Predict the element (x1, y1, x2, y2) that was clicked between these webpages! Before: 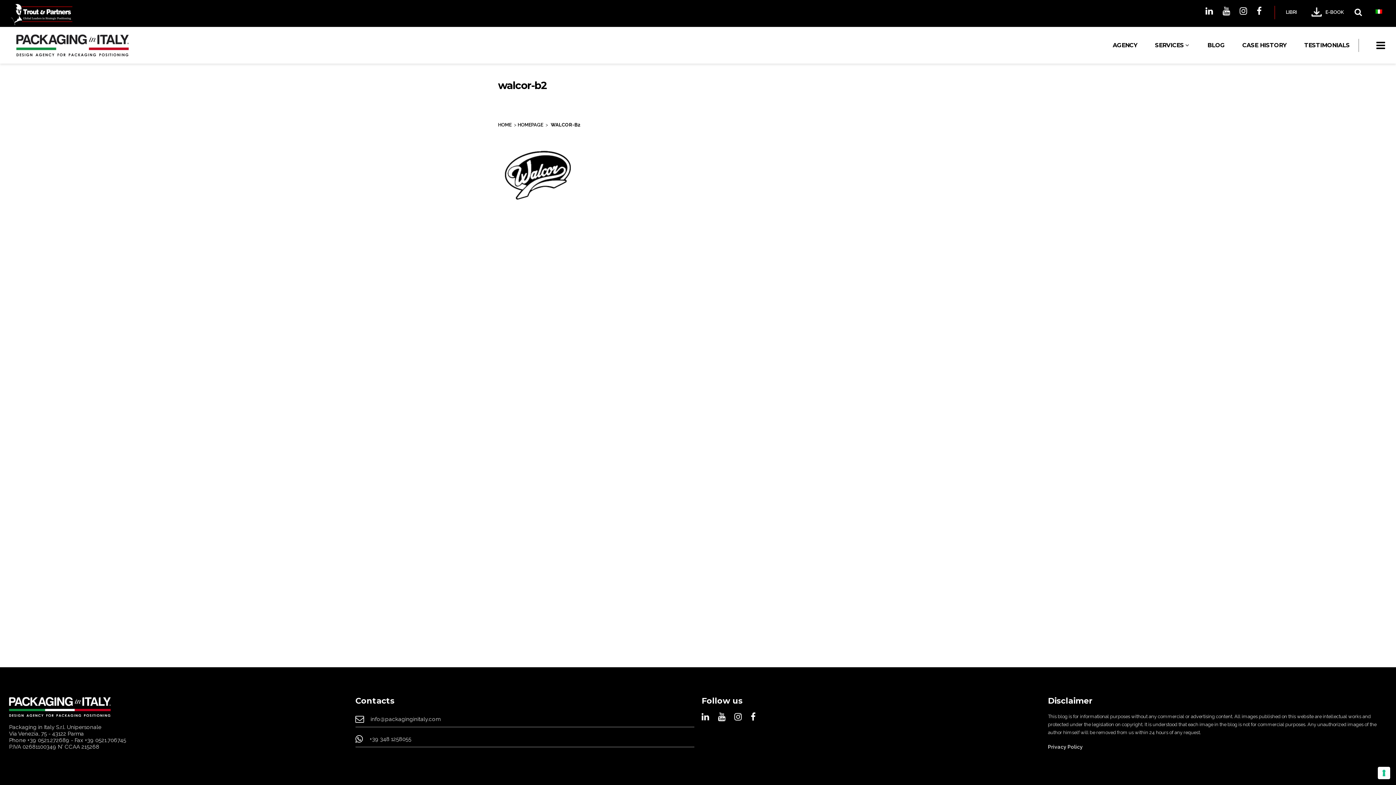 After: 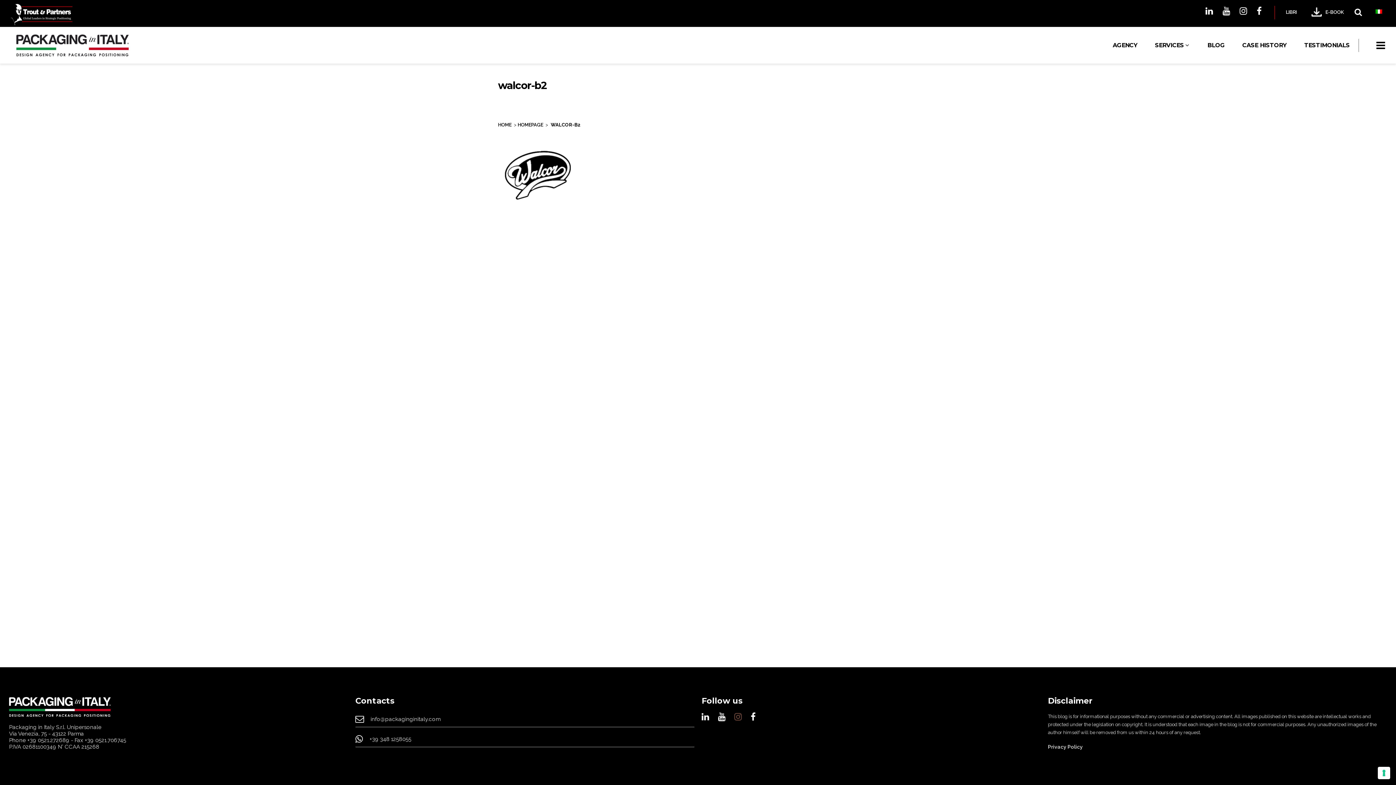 Action: bbox: (734, 715, 742, 721)